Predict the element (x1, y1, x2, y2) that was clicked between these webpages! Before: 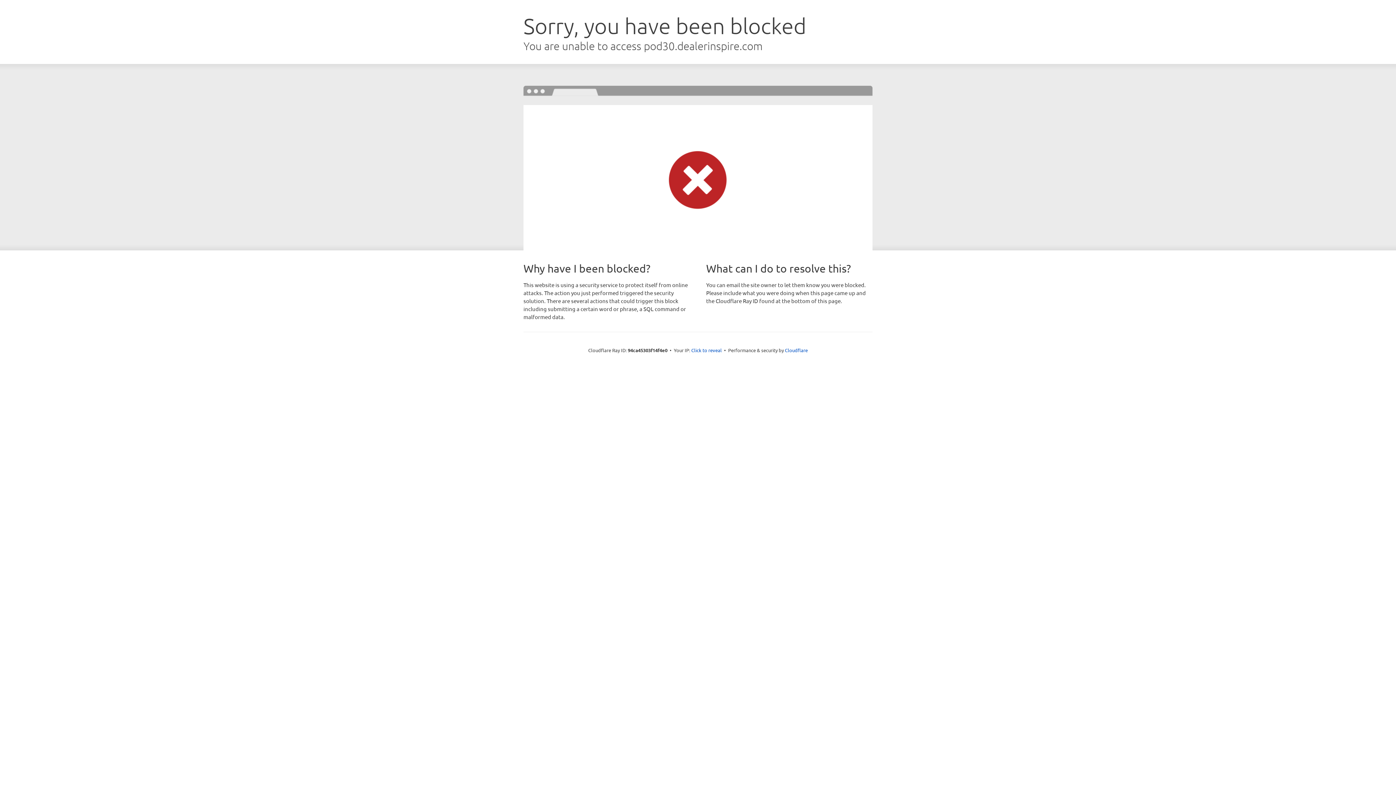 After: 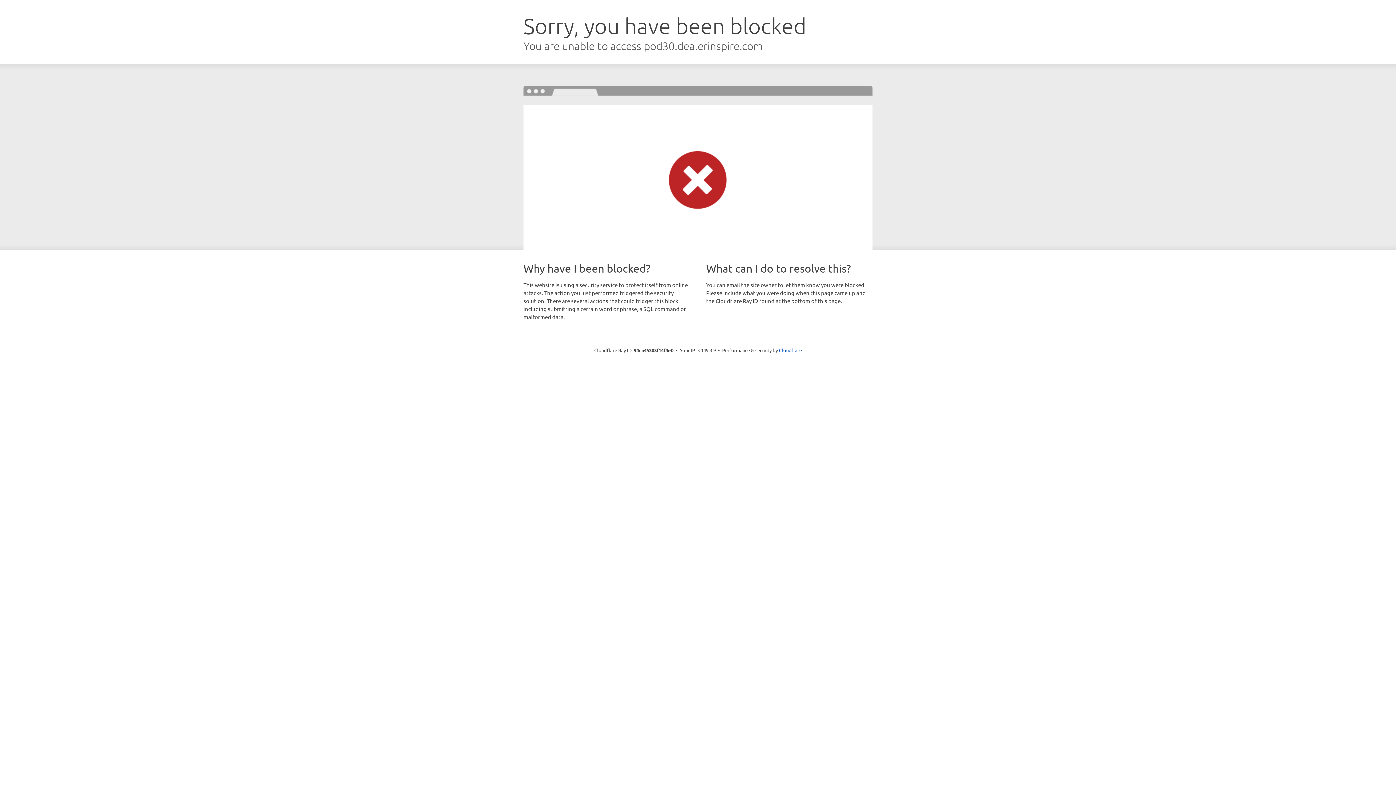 Action: bbox: (691, 346, 722, 353) label: Click to reveal